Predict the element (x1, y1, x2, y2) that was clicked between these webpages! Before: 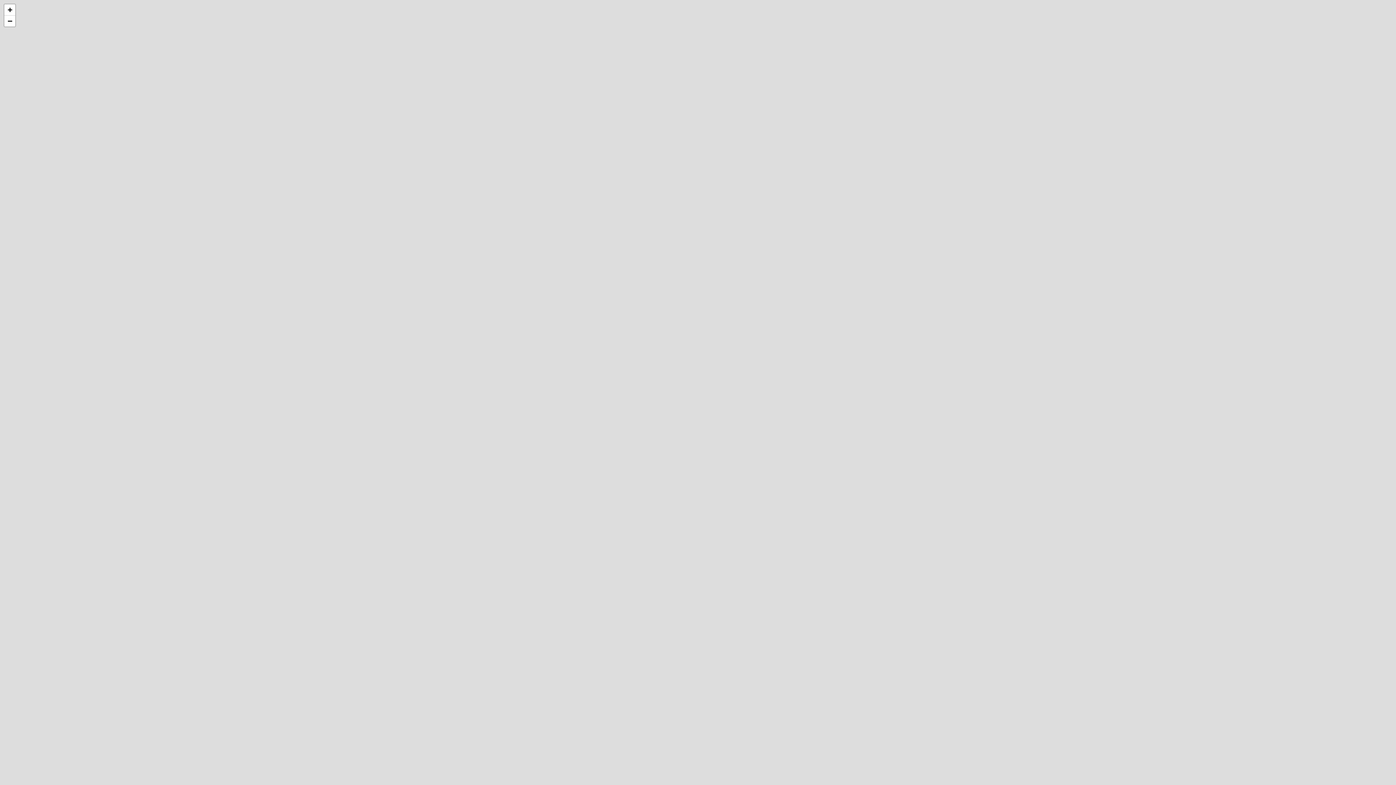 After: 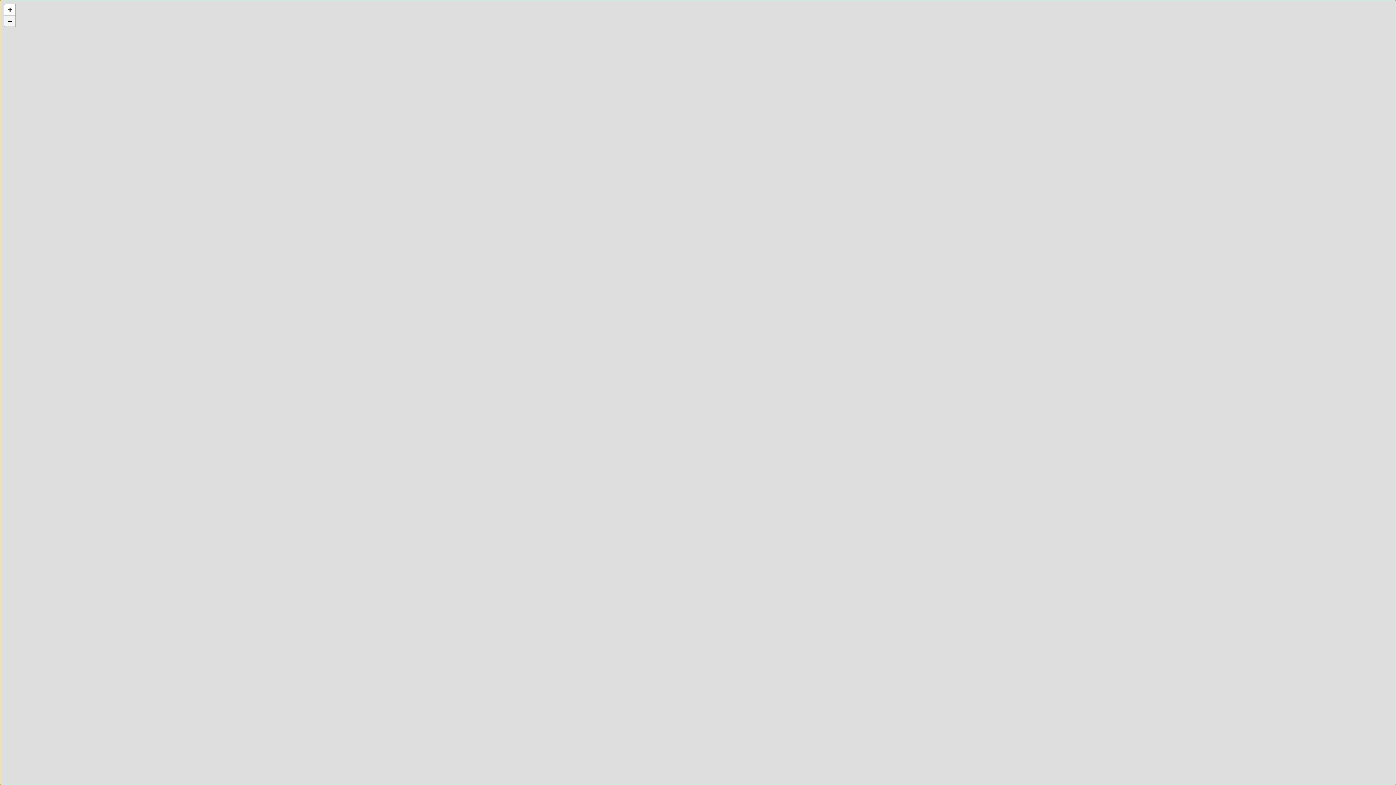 Action: bbox: (4, 15, 15, 26) label: Zoom out